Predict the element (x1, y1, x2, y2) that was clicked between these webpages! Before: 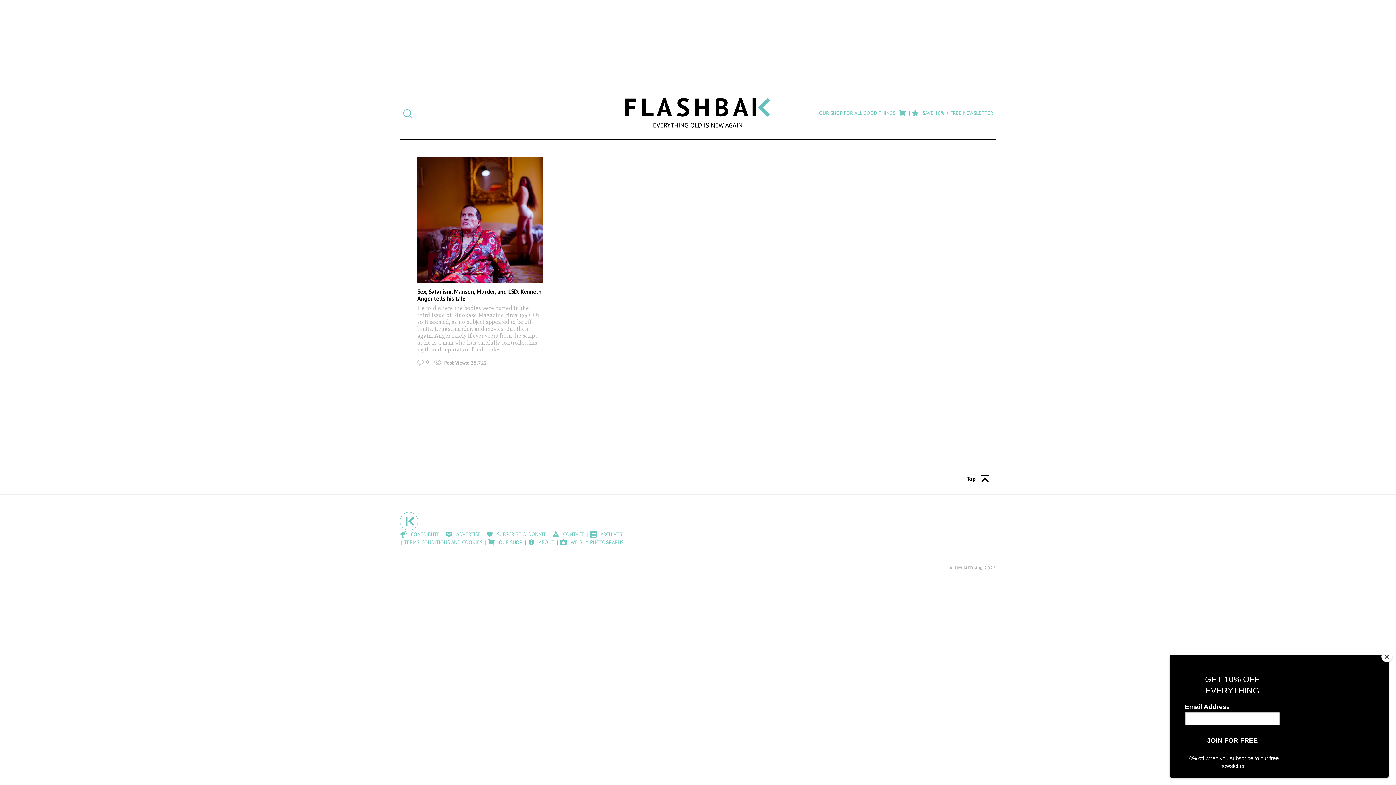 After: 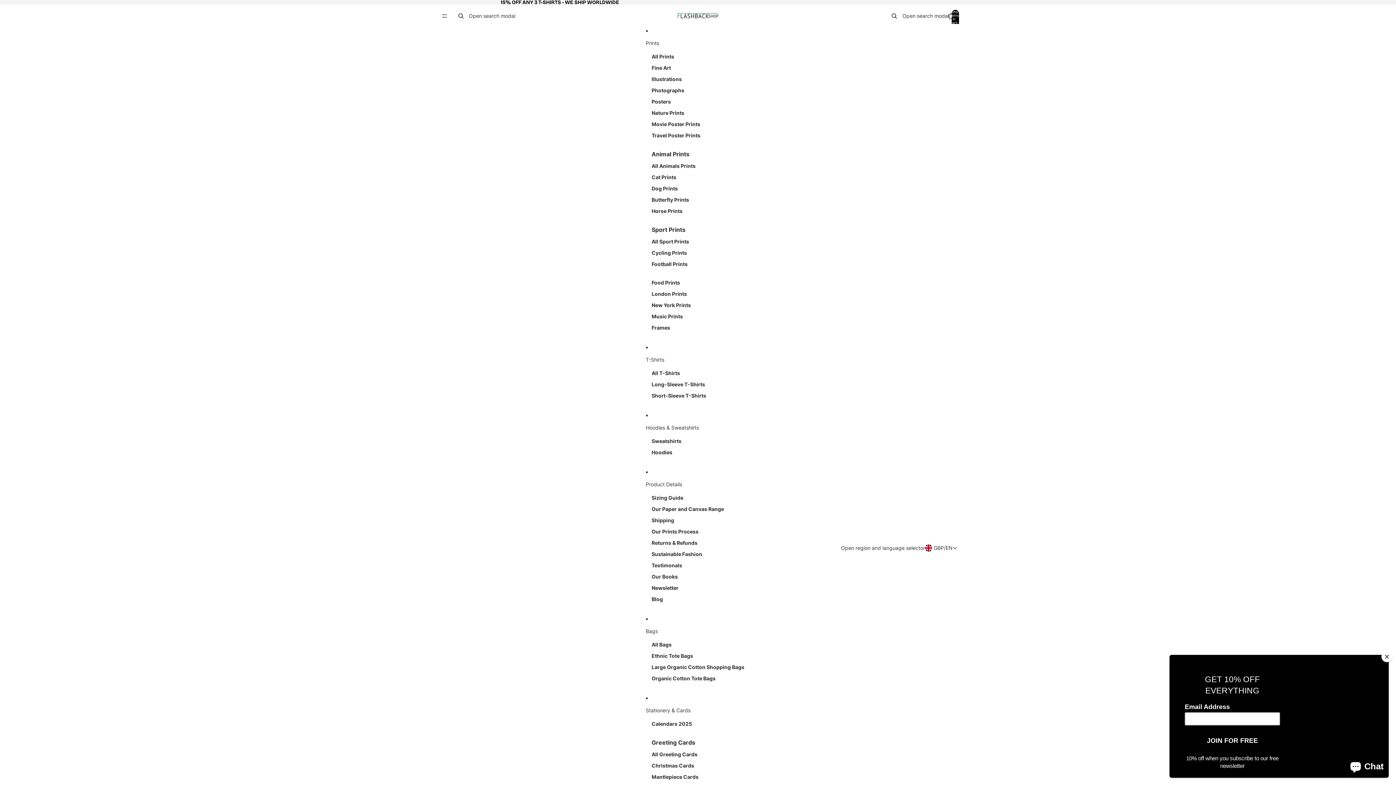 Action: bbox: (488, 539, 522, 546) label: OUR SHOP